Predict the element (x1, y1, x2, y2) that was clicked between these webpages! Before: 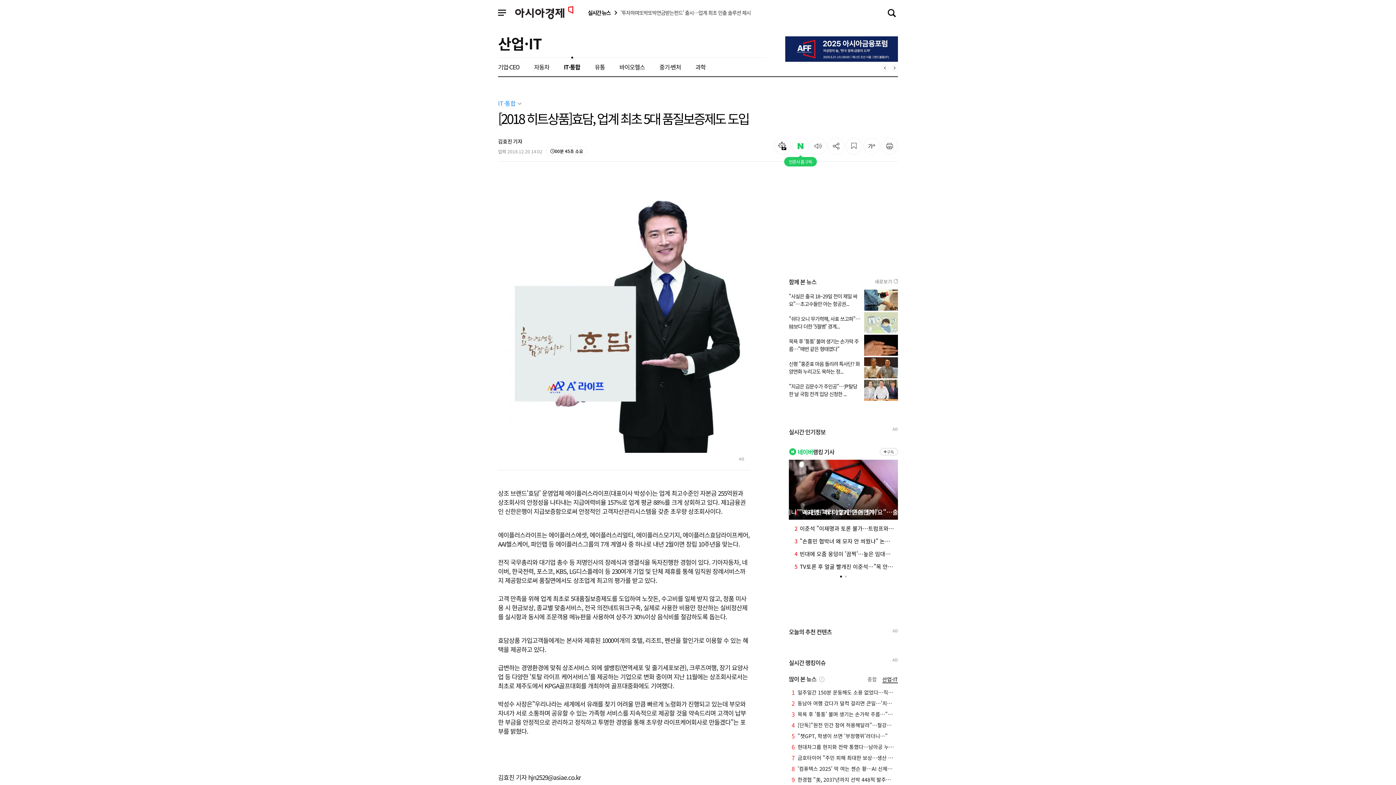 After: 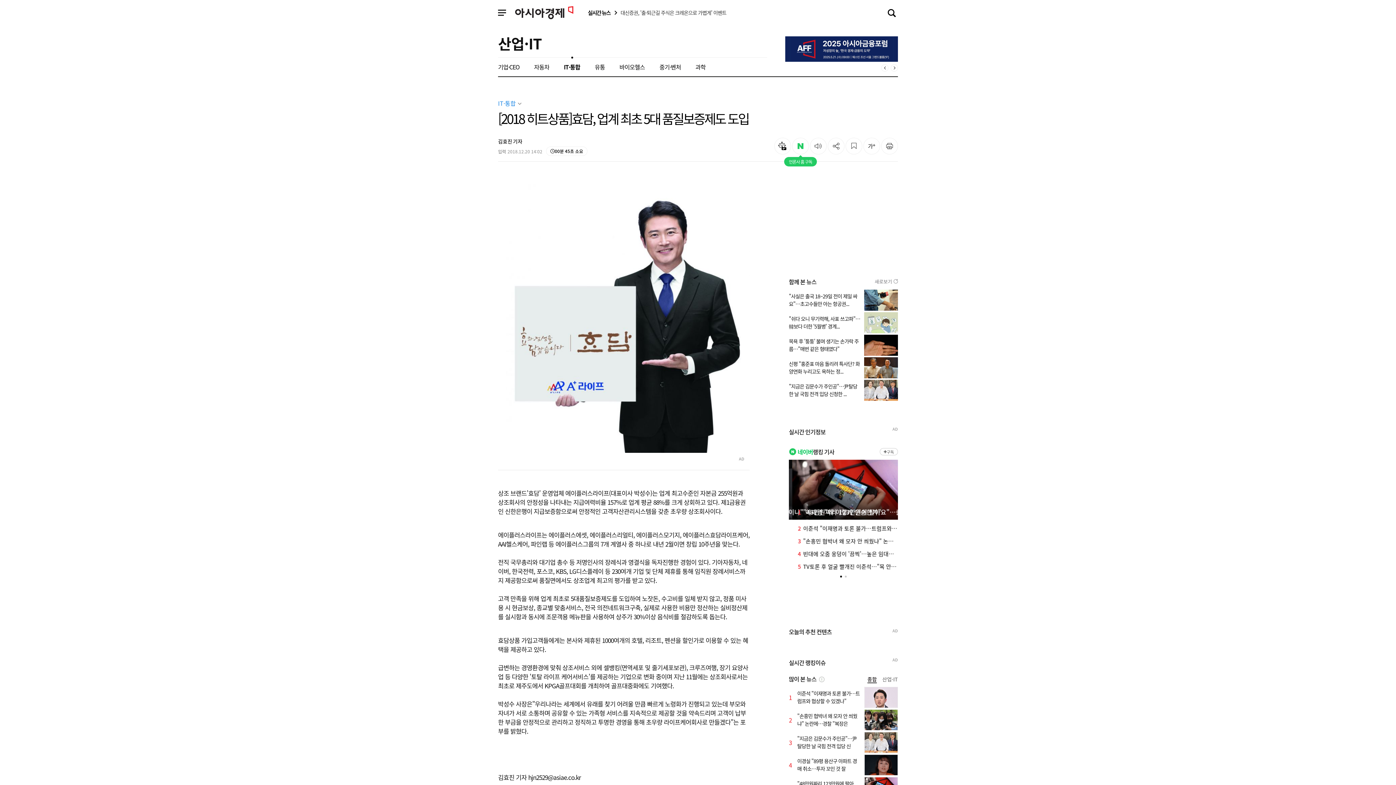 Action: bbox: (867, 676, 877, 683) label: 종합